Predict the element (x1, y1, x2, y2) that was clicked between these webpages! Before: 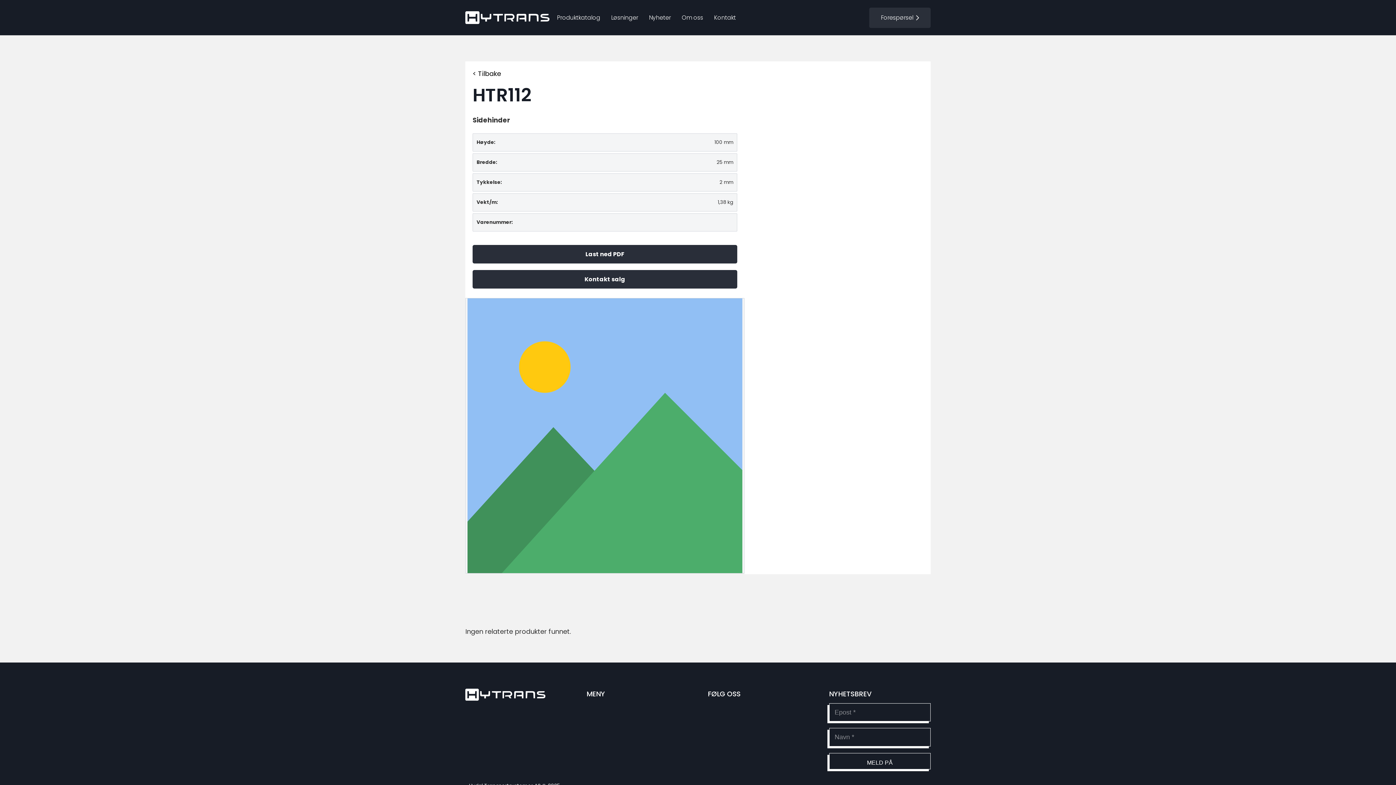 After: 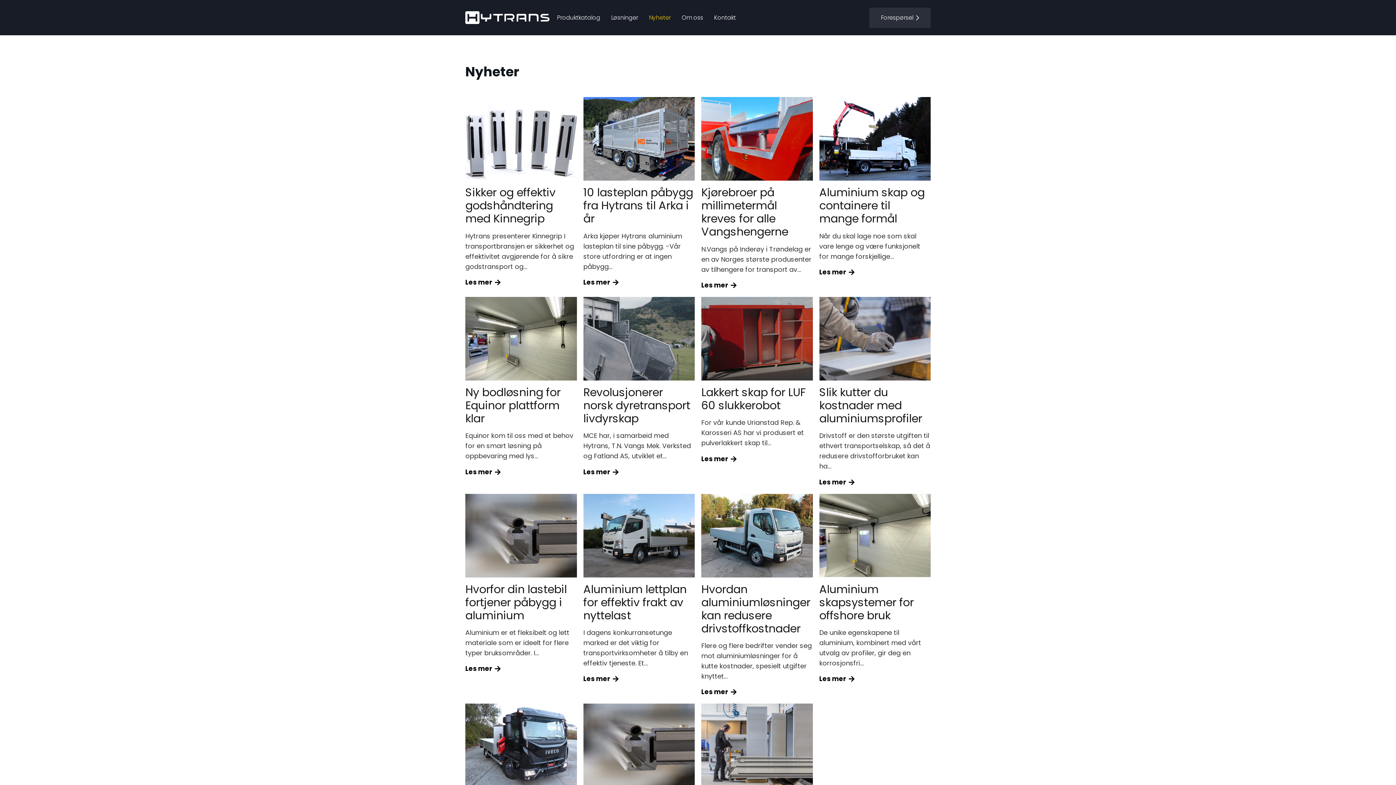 Action: bbox: (643, 12, 676, 22) label: Nyheter